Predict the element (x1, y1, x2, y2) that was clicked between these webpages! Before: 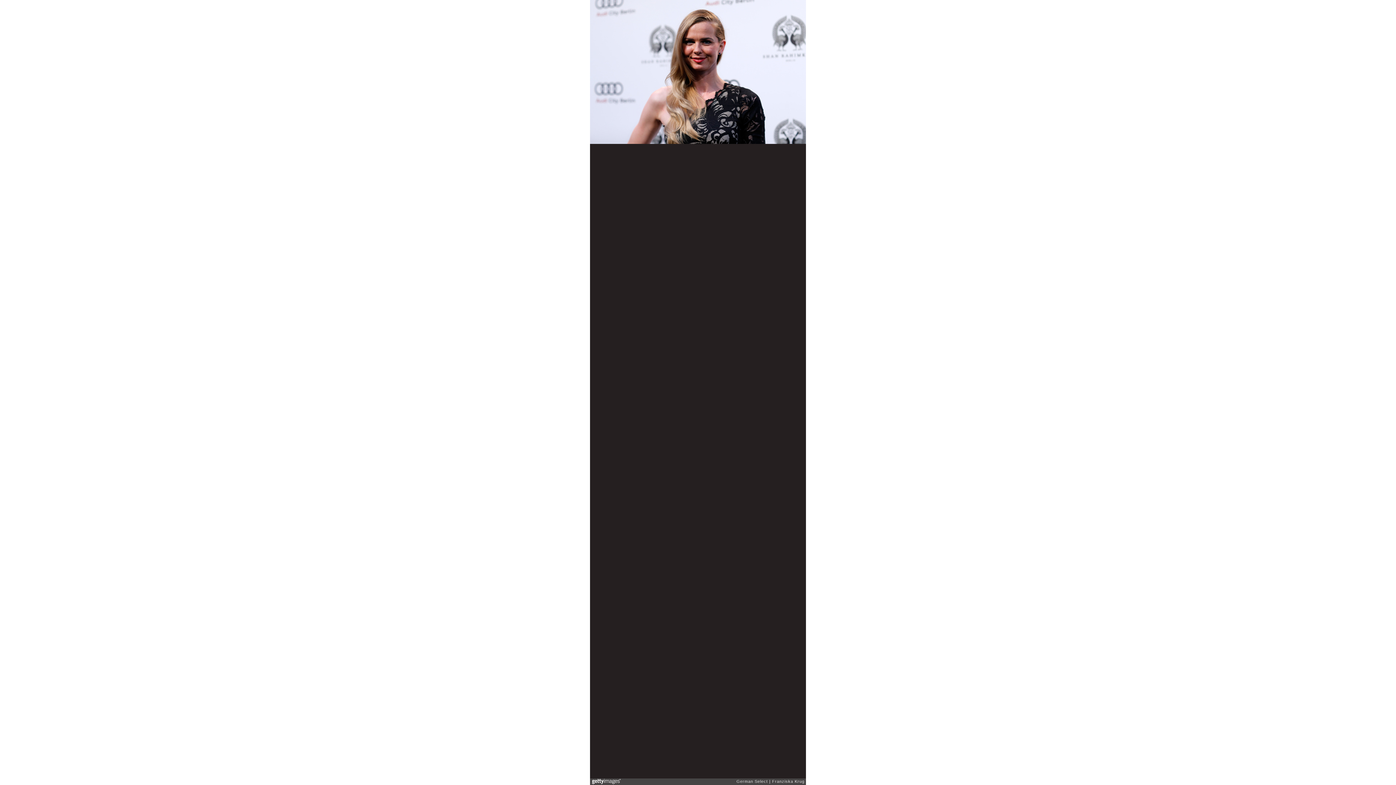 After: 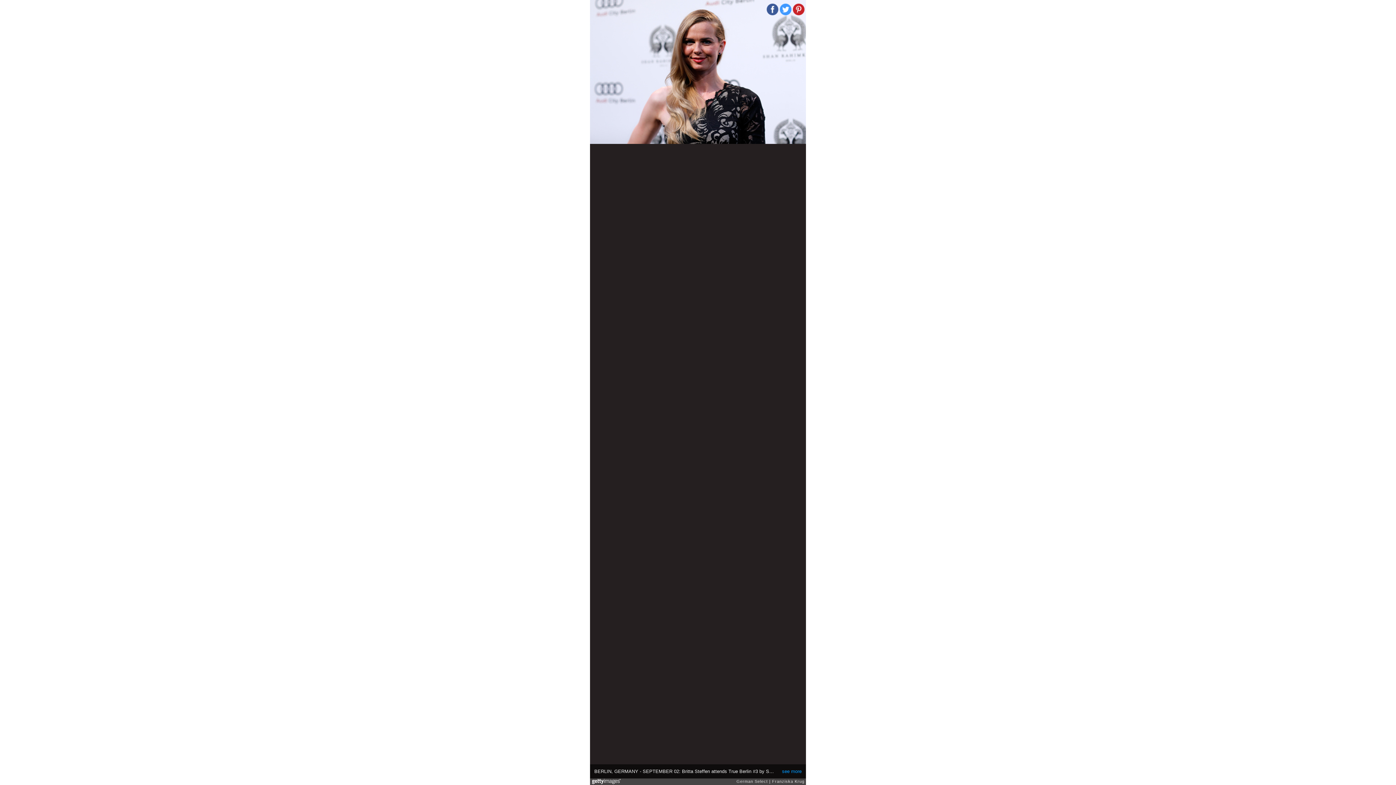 Action: bbox: (780, 3, 791, 15)